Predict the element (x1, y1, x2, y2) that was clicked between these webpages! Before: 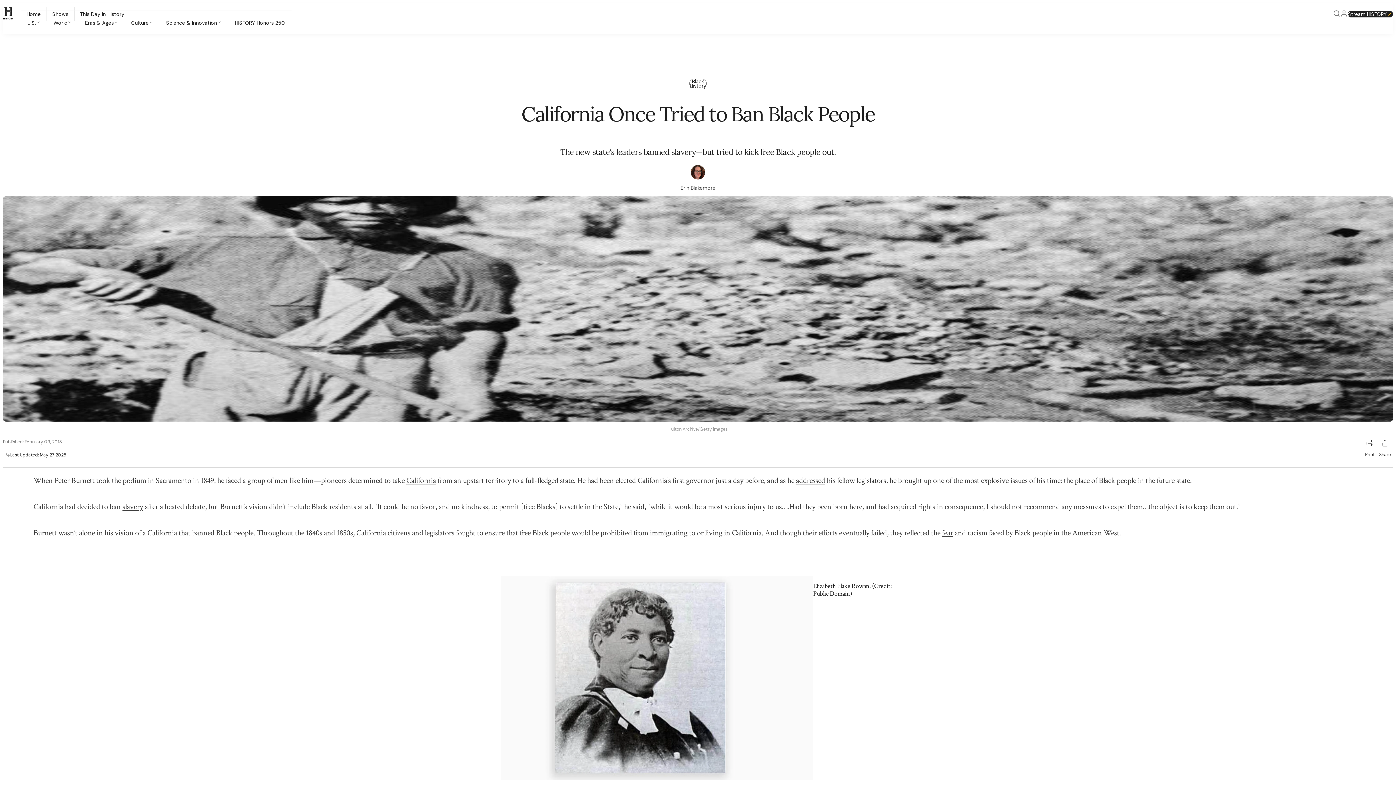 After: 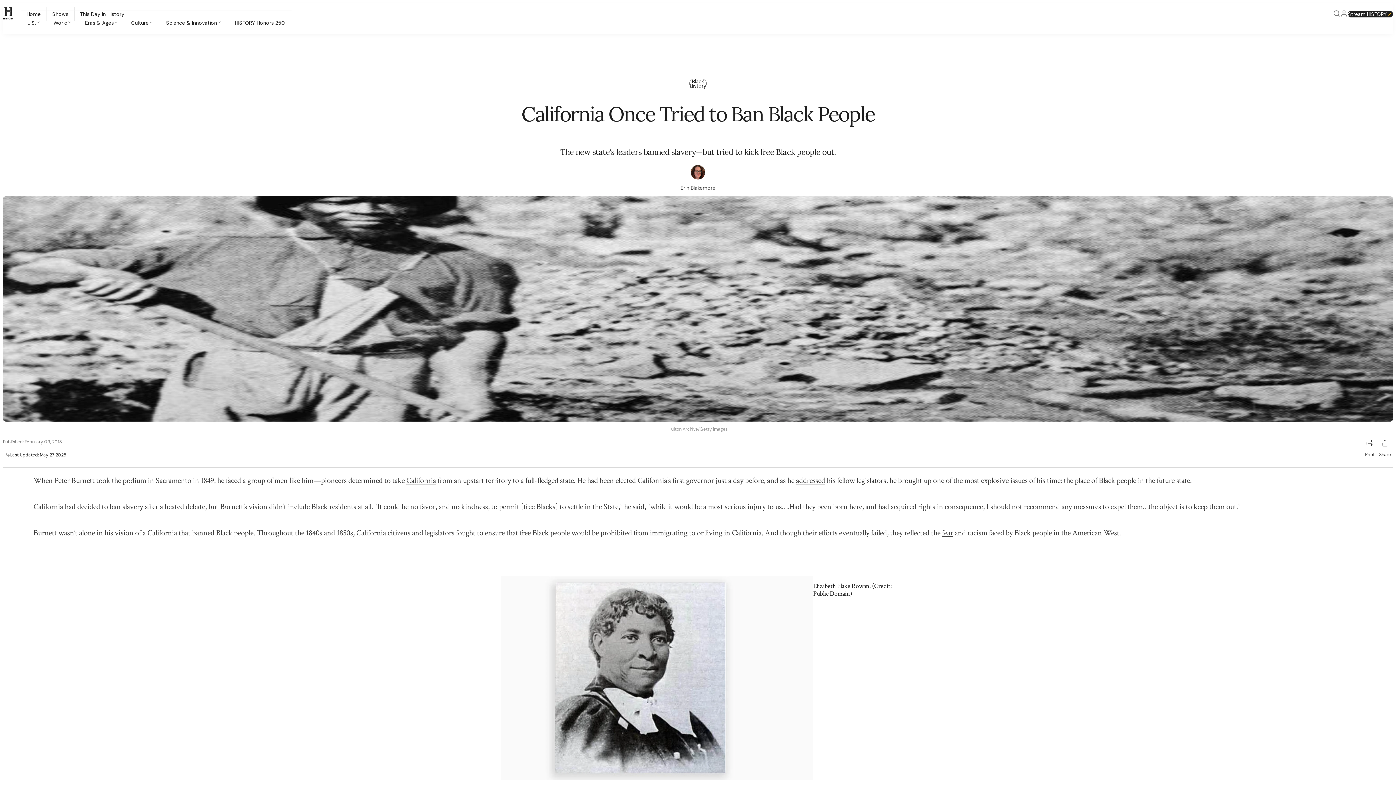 Action: bbox: (122, 501, 143, 512) label: slavery